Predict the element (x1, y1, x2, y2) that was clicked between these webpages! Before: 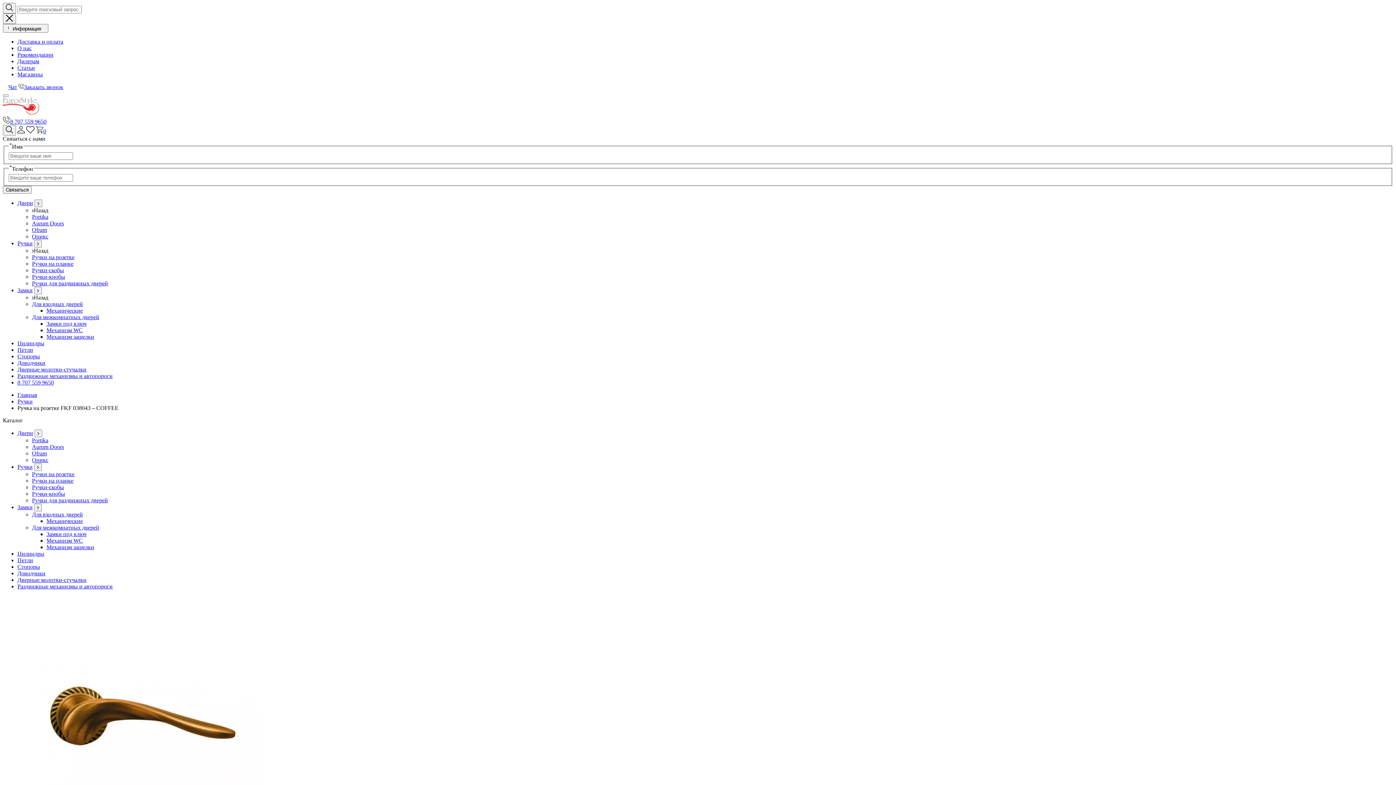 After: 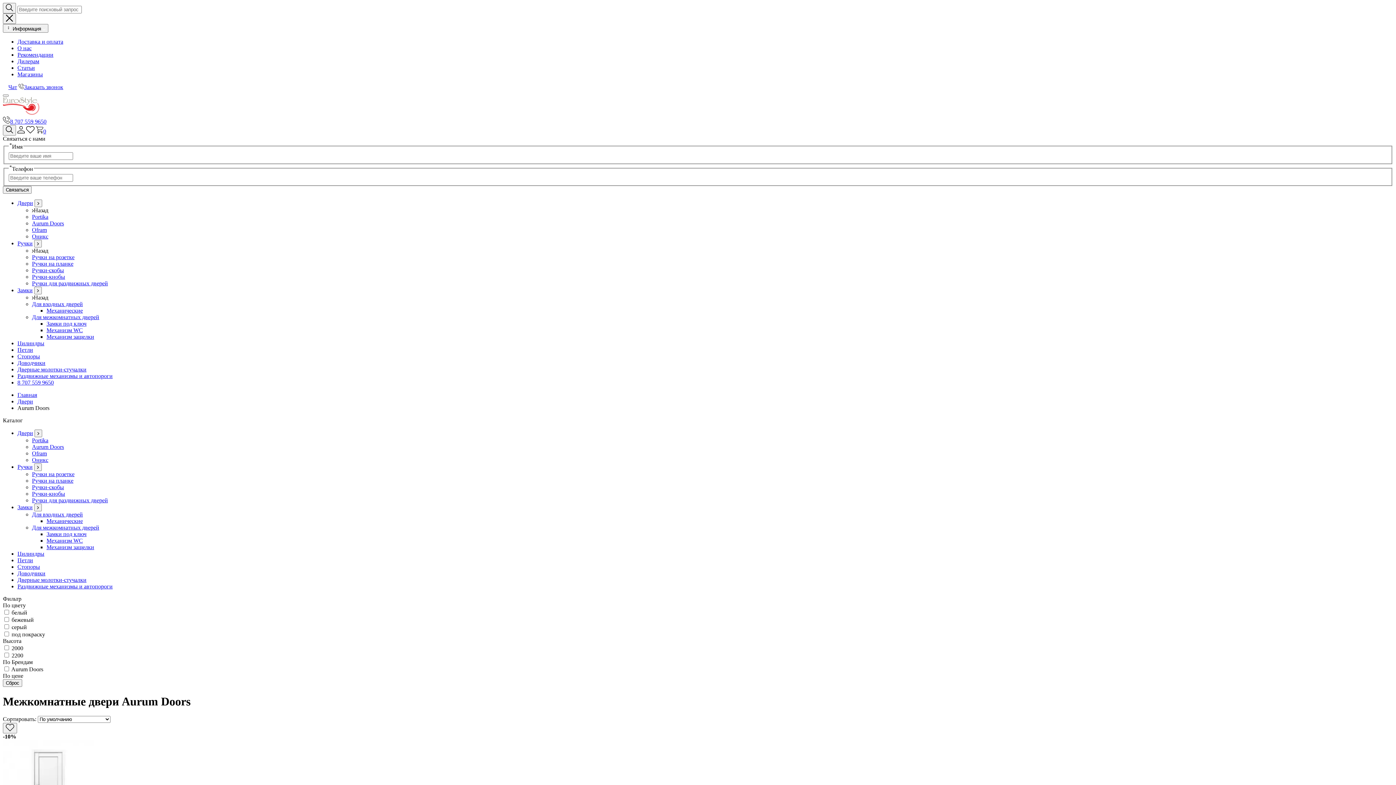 Action: label: Aurum Doors bbox: (32, 220, 64, 226)